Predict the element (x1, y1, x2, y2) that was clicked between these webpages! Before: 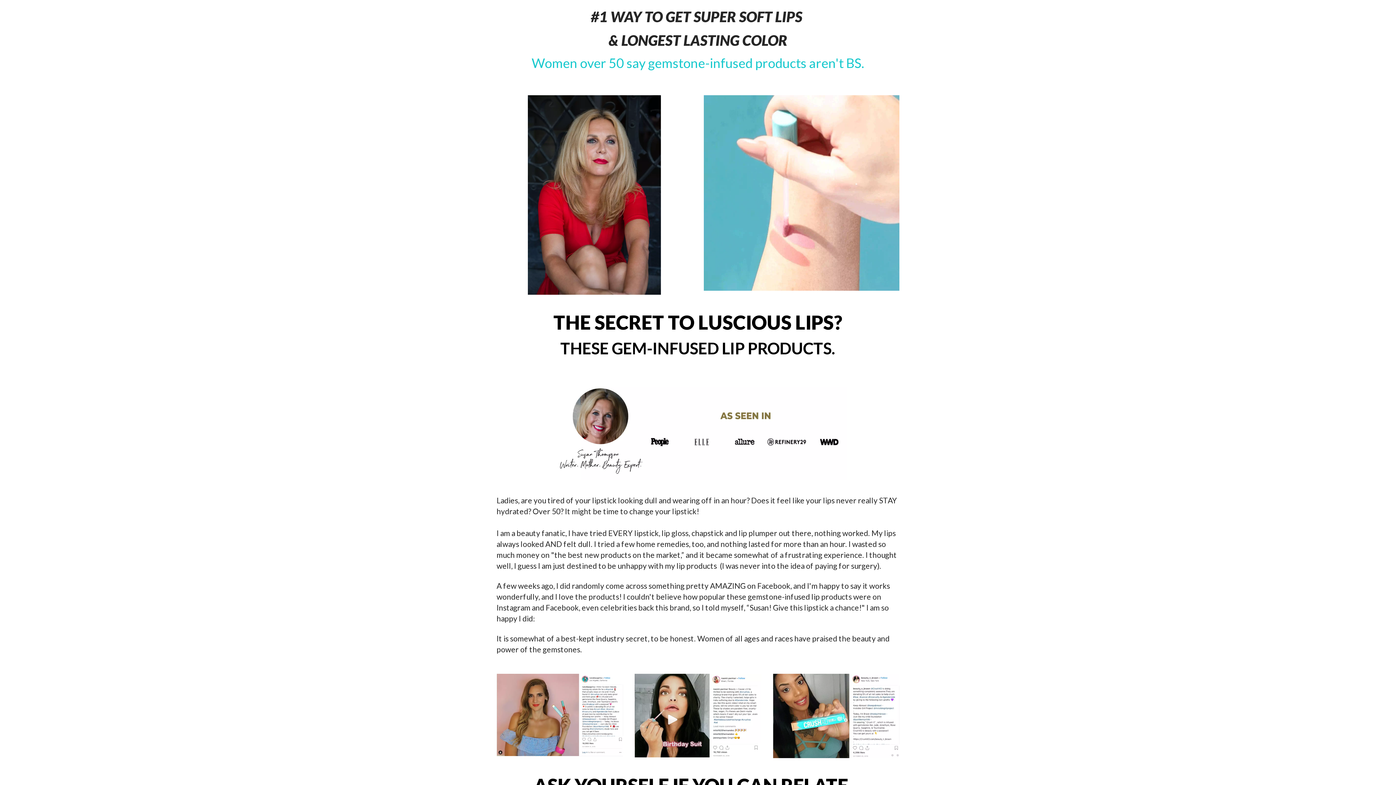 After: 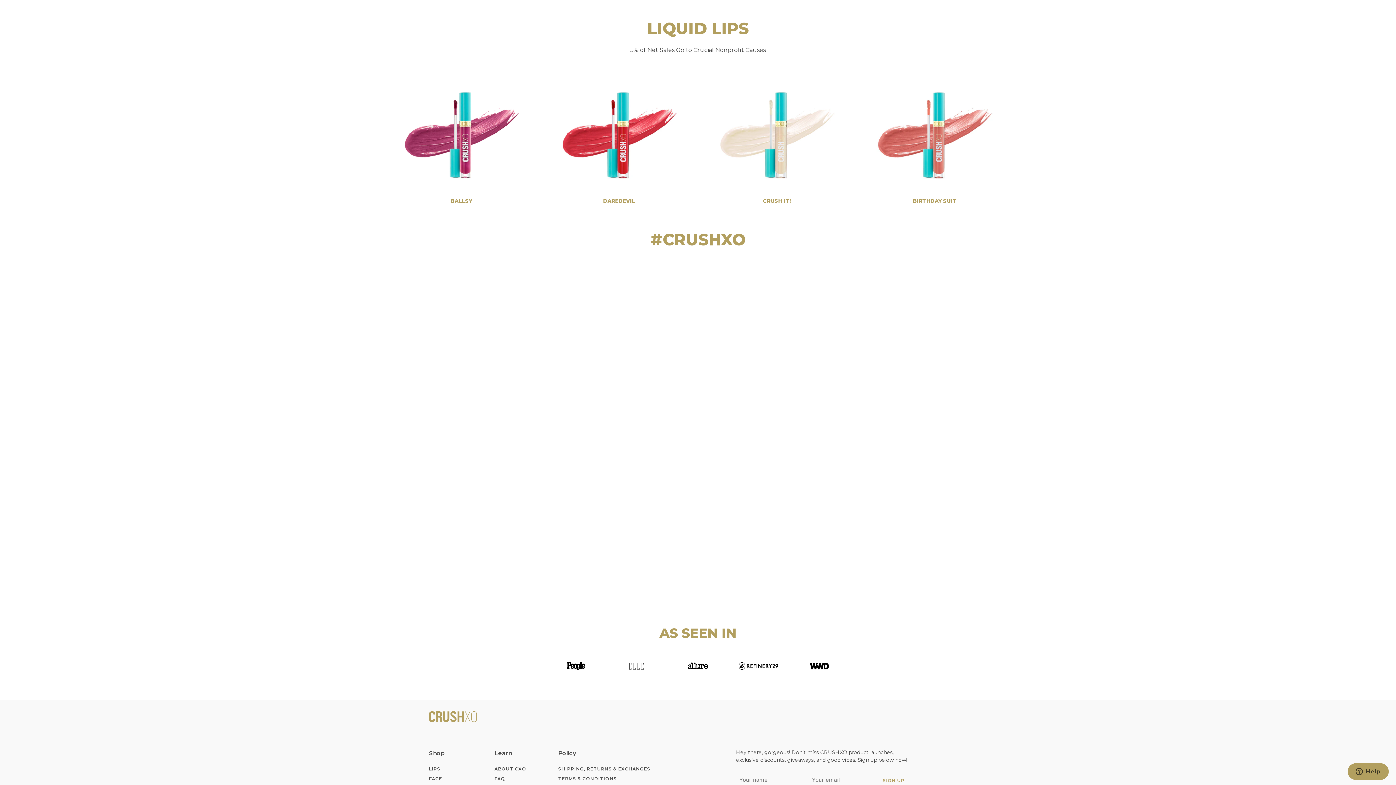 Action: bbox: (528, 191, 661, 197)